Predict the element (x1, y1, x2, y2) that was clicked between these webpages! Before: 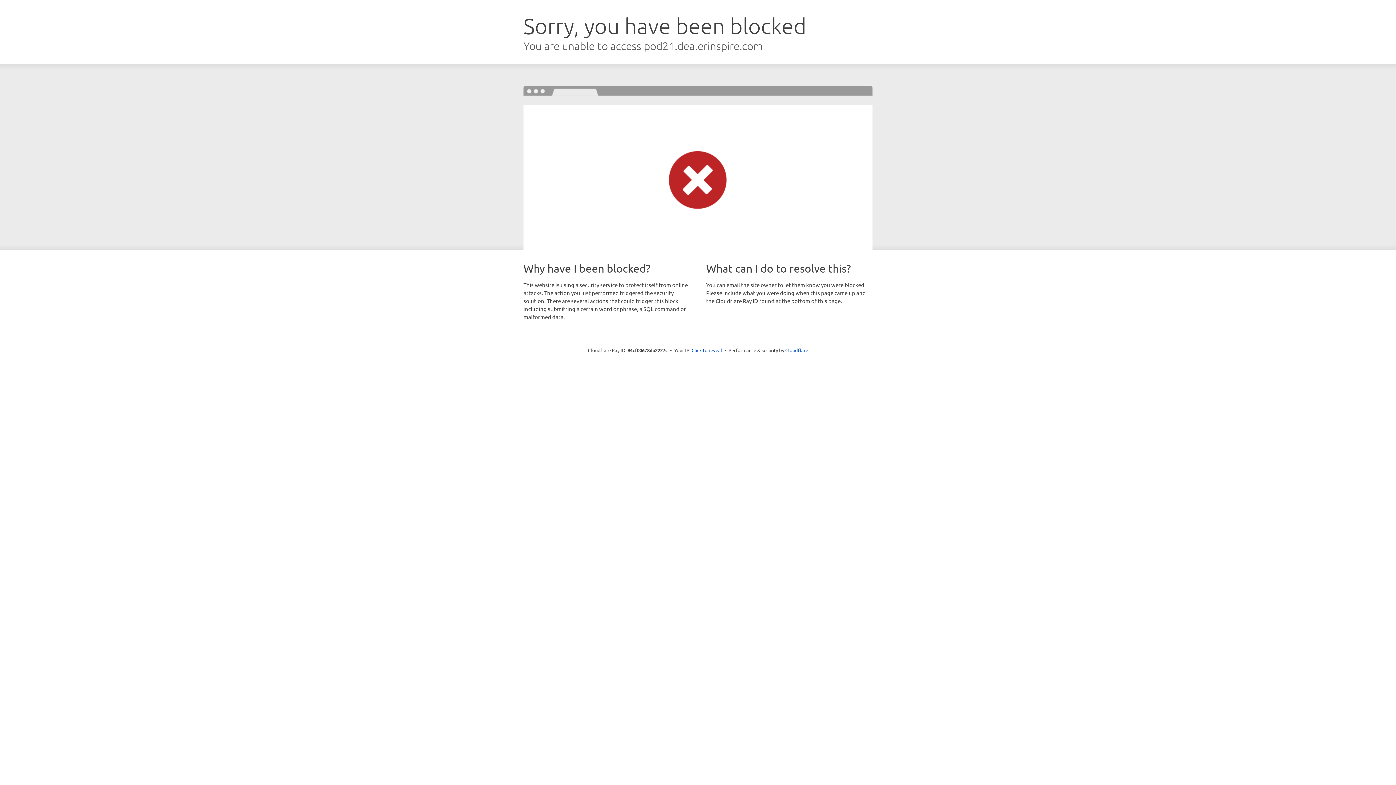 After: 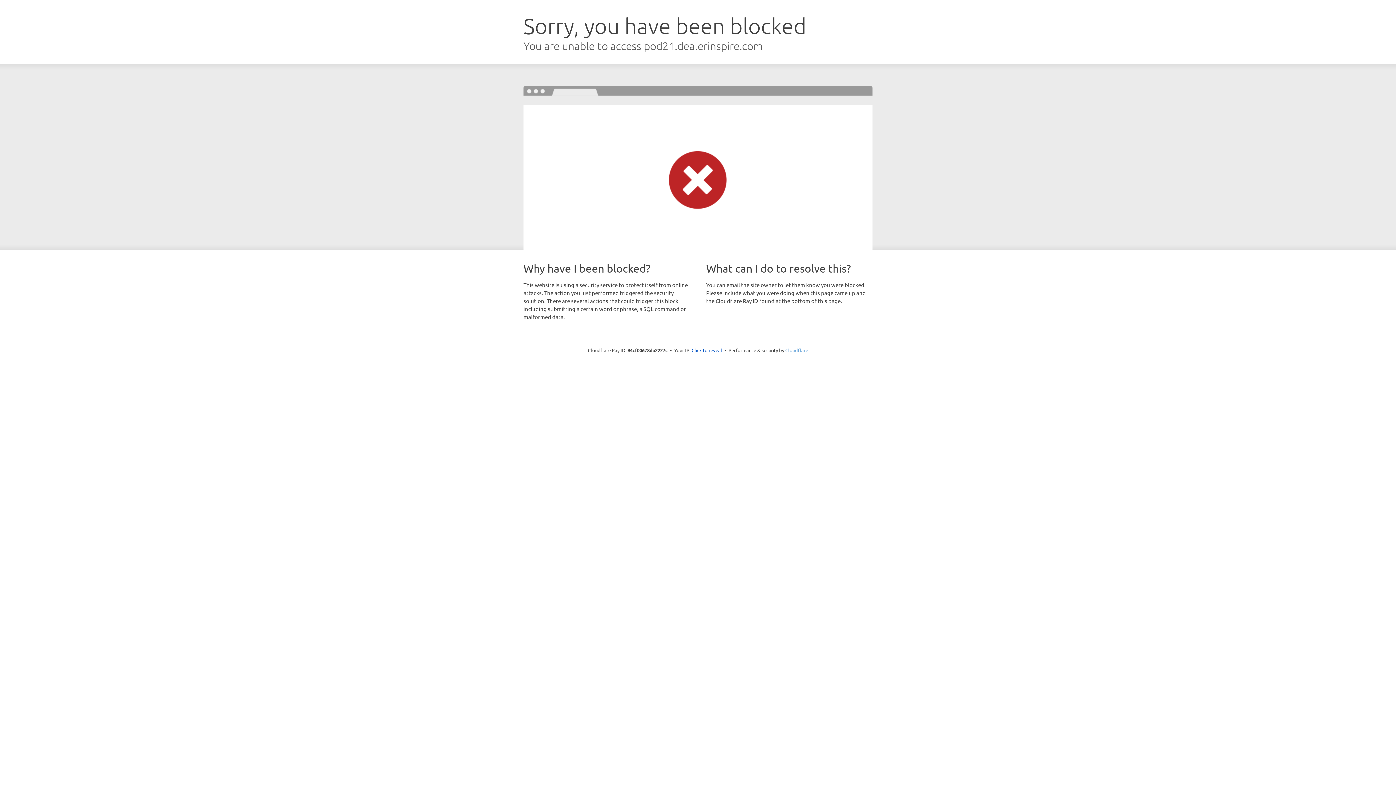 Action: bbox: (785, 347, 808, 353) label: Cloudflare